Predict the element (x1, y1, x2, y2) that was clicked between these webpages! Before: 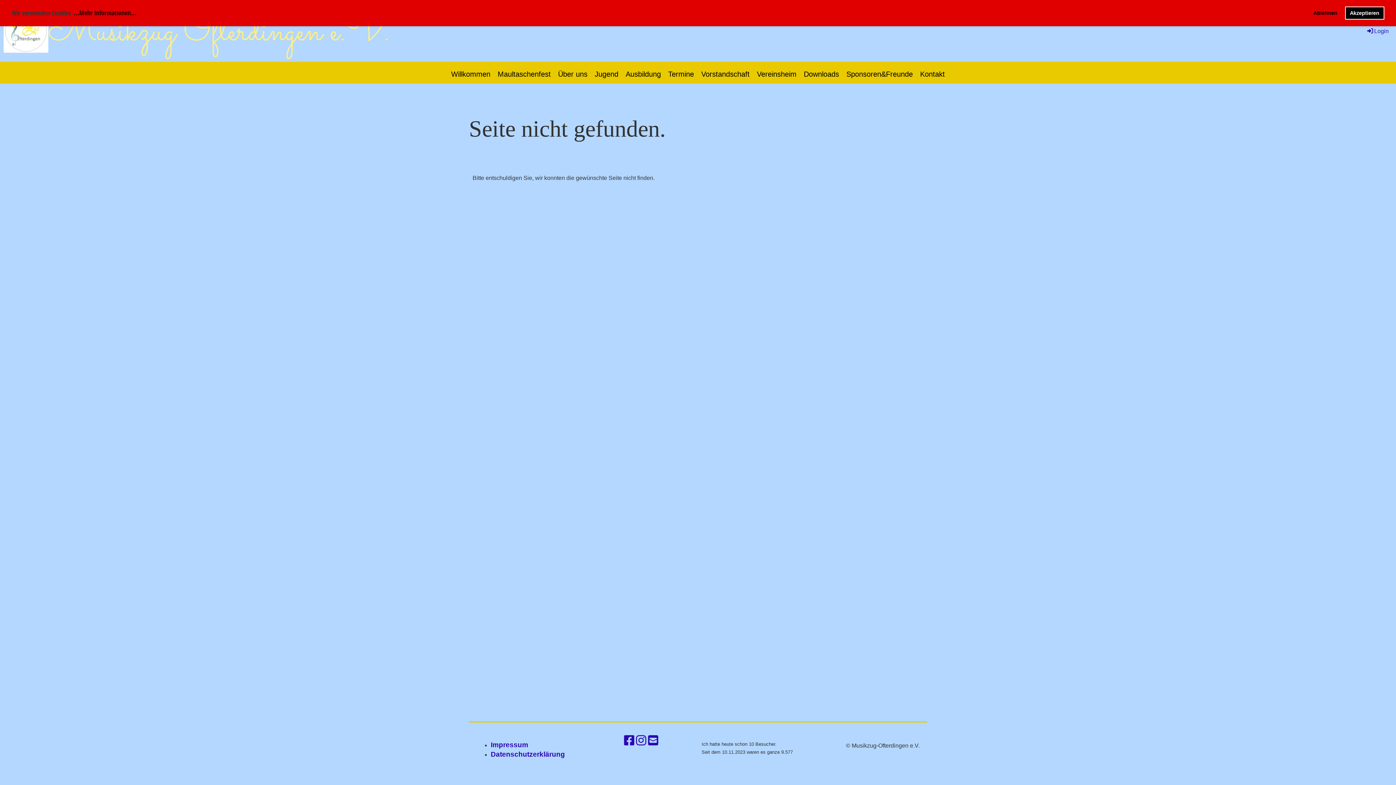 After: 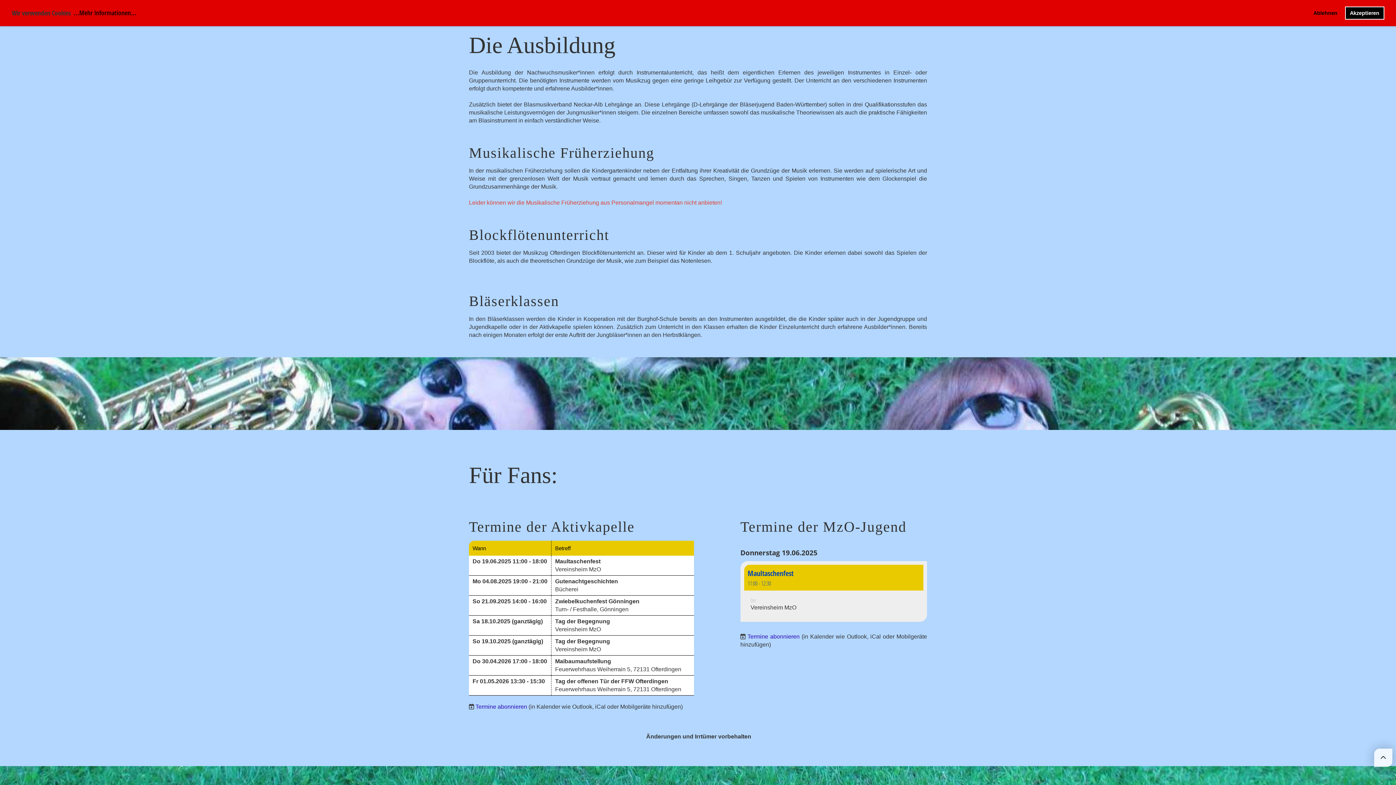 Action: bbox: (622, 61, 664, 83) label: Ausbildung